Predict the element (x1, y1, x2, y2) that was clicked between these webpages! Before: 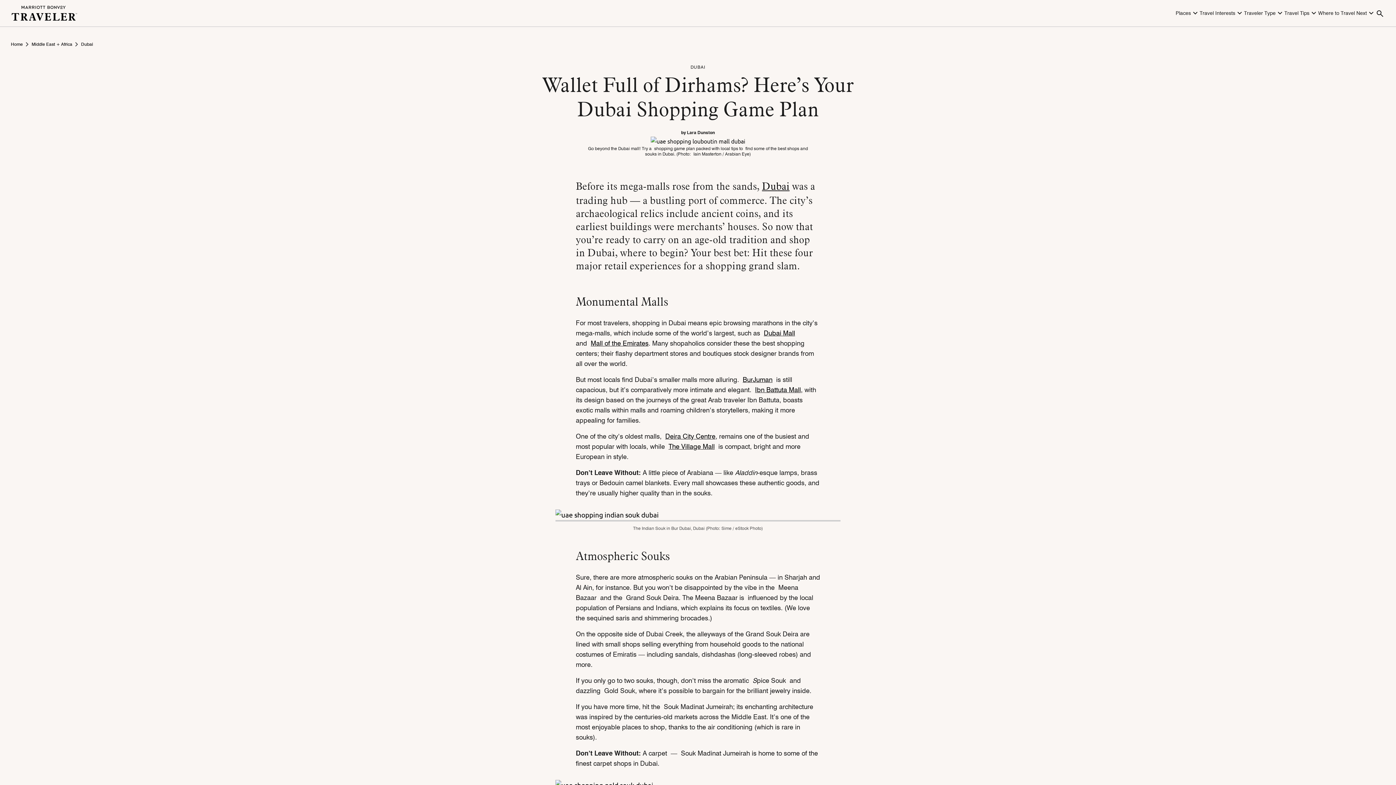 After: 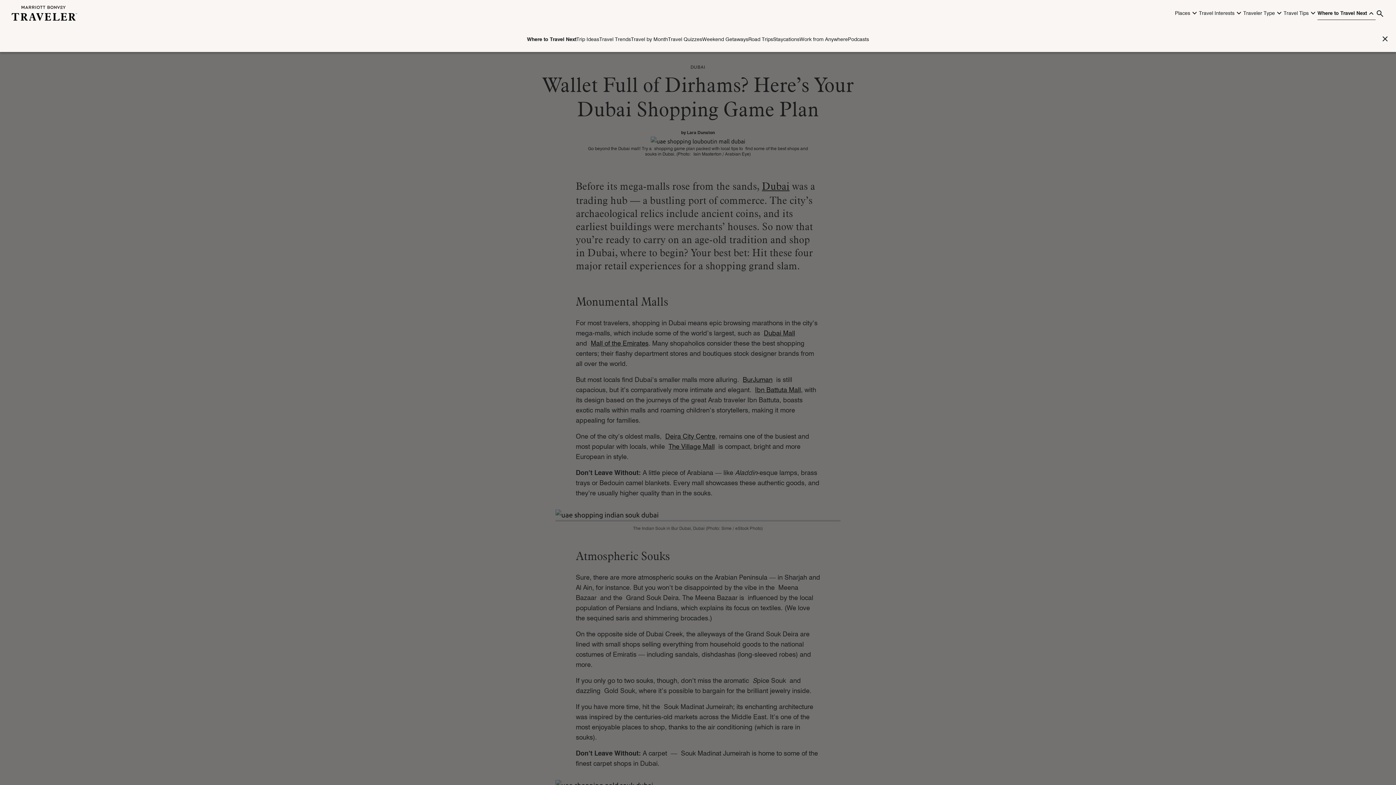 Action: bbox: (1318, 6, 1376, 19) label: navigation dropdown Where to Travel Next